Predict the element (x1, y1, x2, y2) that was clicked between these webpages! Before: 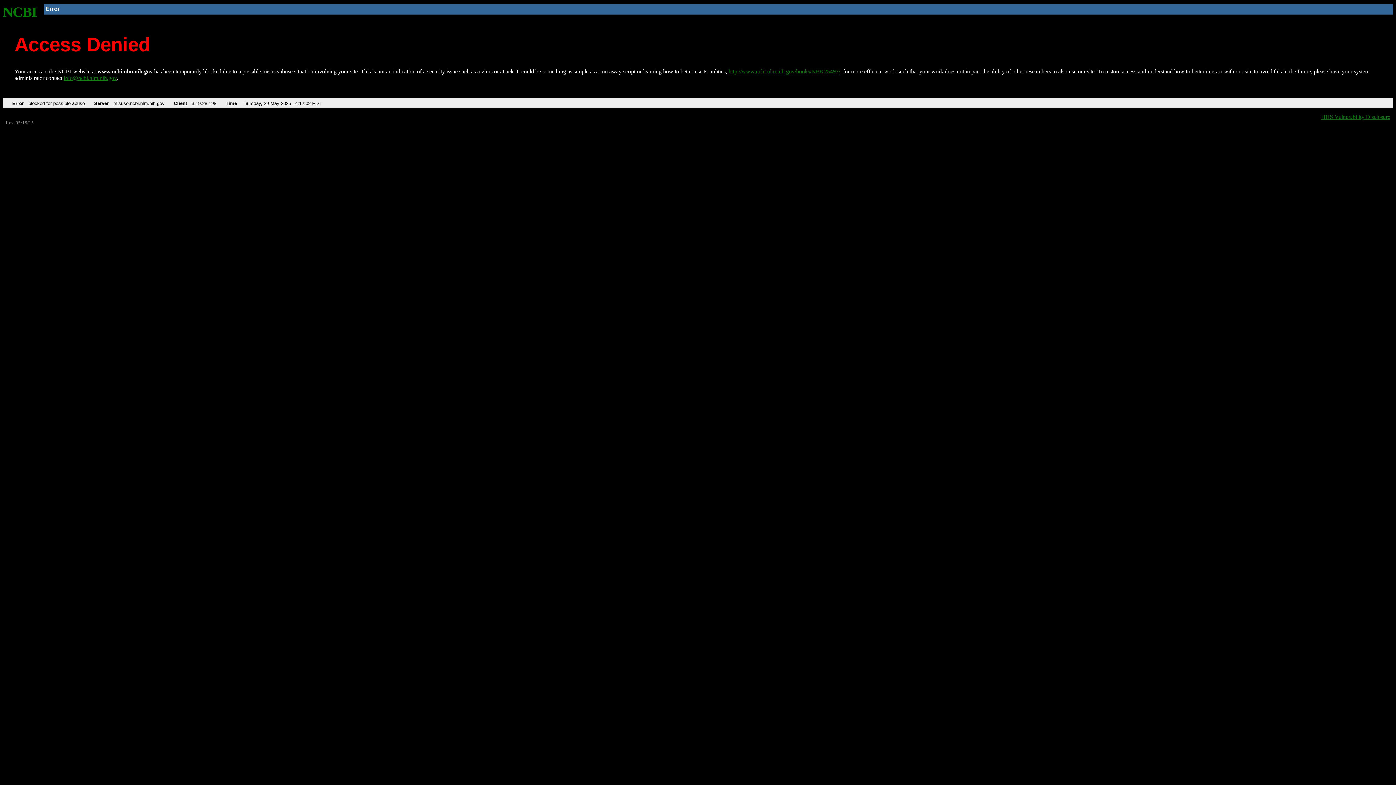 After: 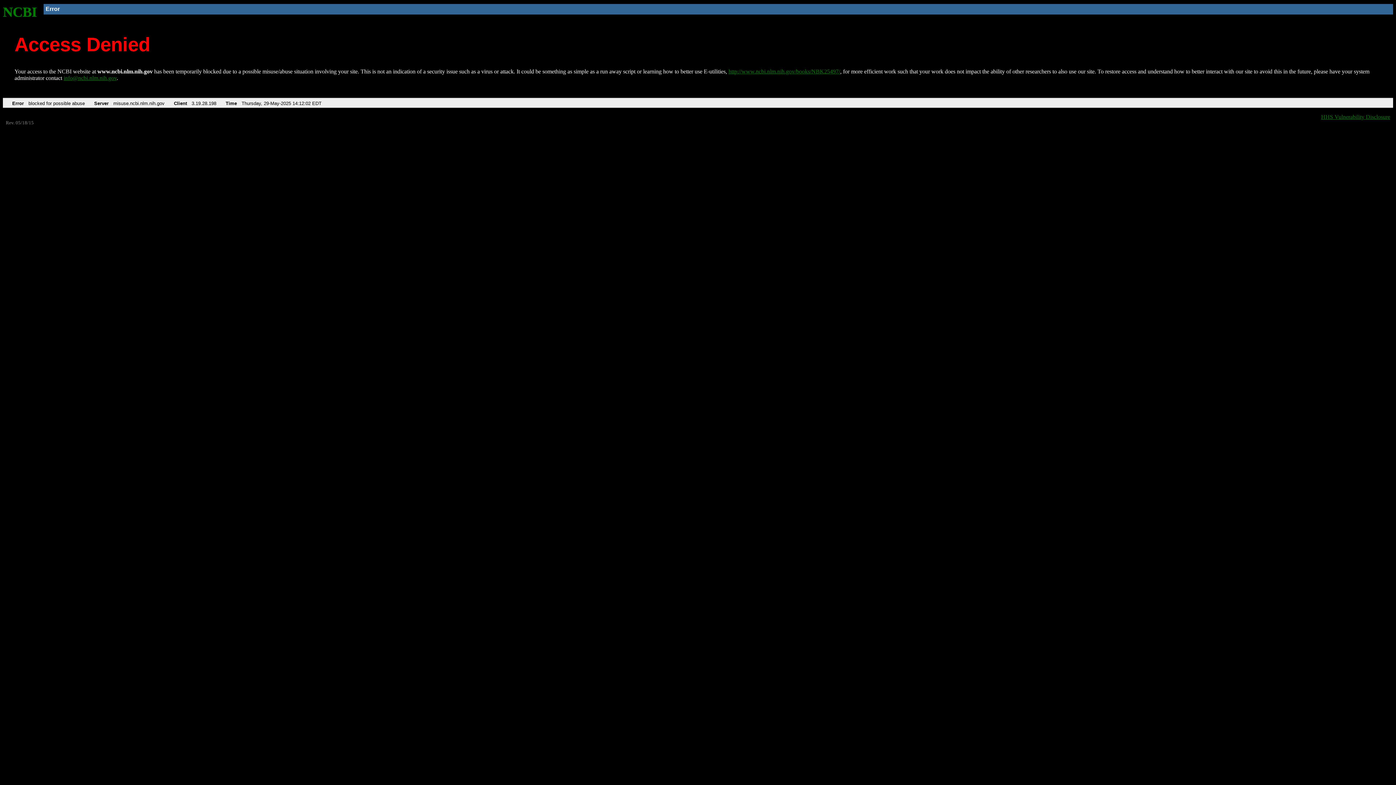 Action: bbox: (63, 75, 116, 81) label: info@ncbi.nlm.nih.gov